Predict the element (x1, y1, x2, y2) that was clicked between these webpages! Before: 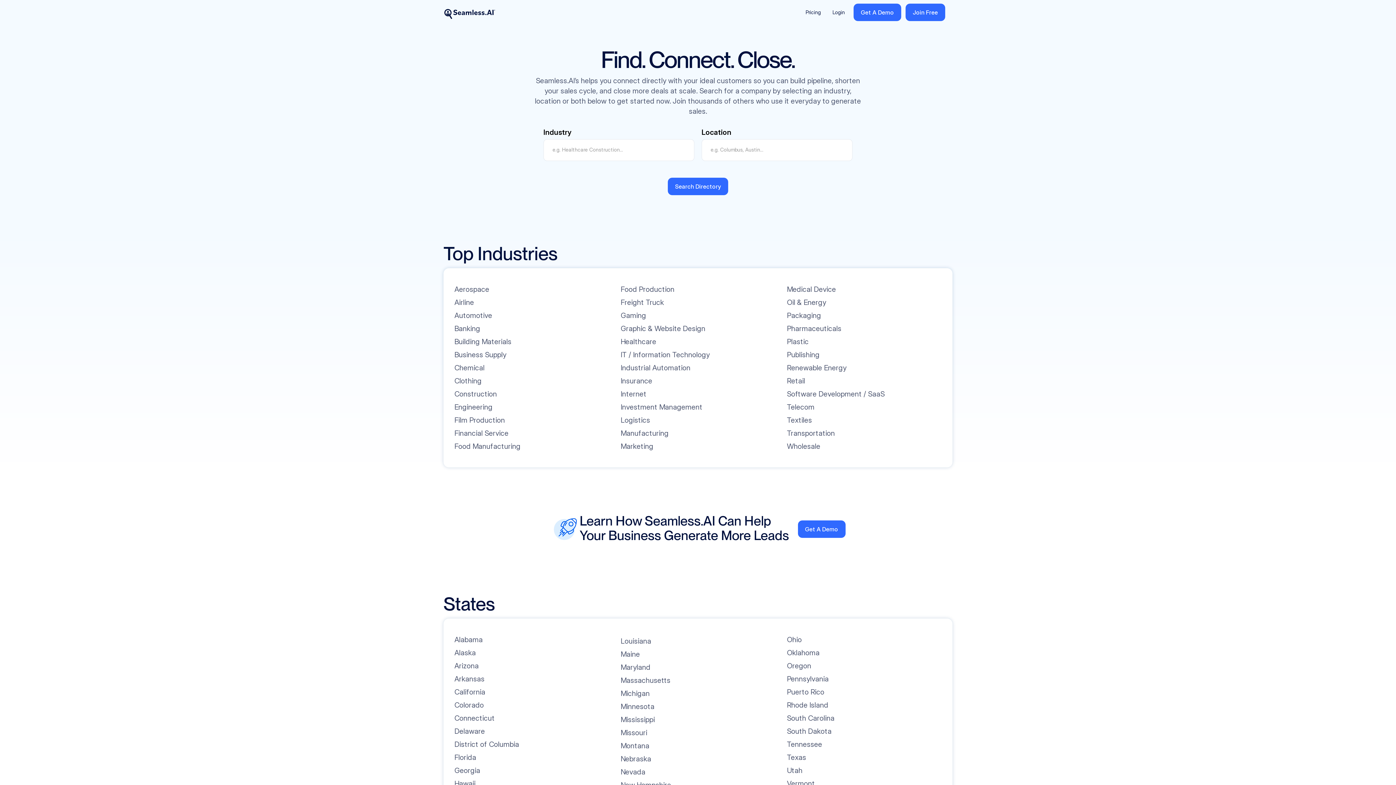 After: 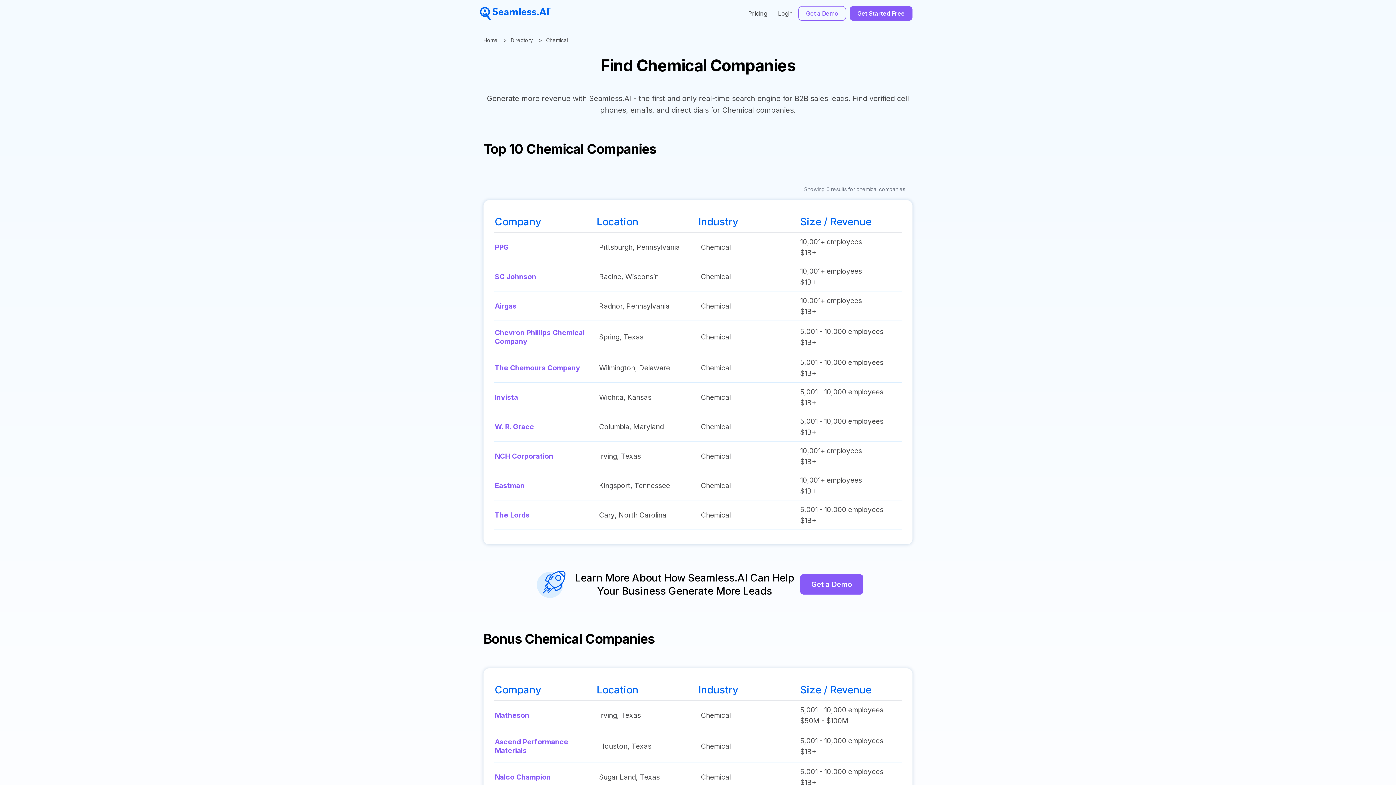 Action: label: Chemical bbox: (454, 362, 484, 373)